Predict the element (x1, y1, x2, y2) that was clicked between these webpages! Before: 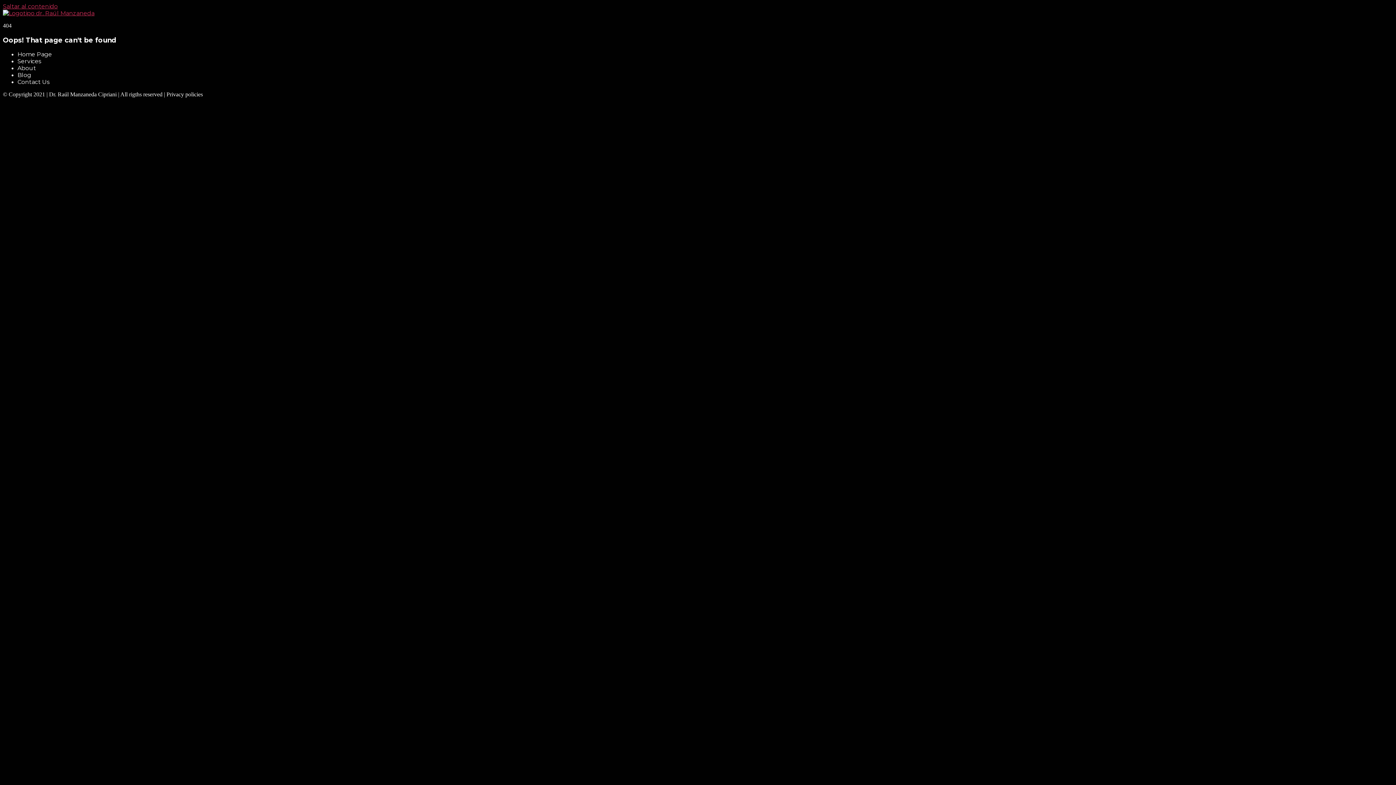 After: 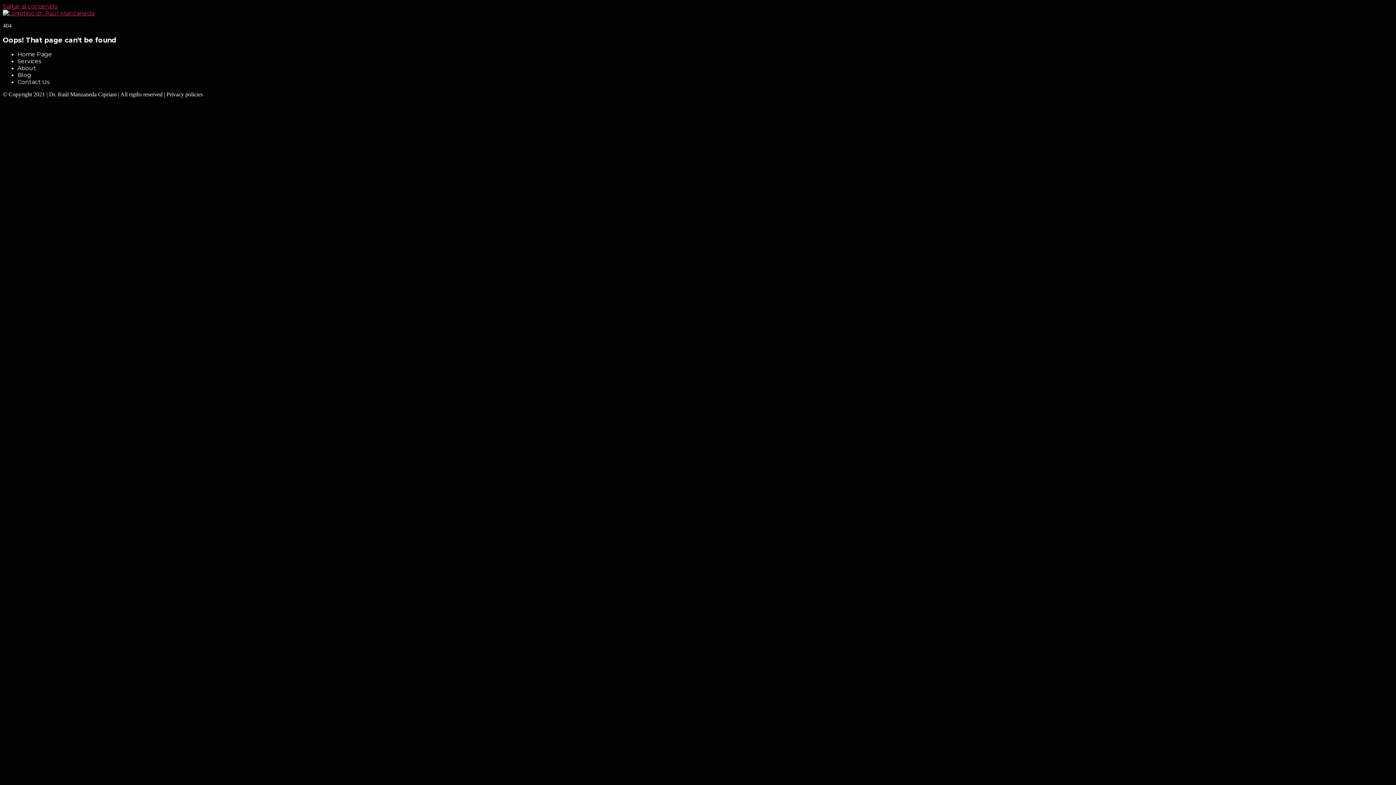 Action: bbox: (2, 2, 57, 9) label: Saltar al contenido